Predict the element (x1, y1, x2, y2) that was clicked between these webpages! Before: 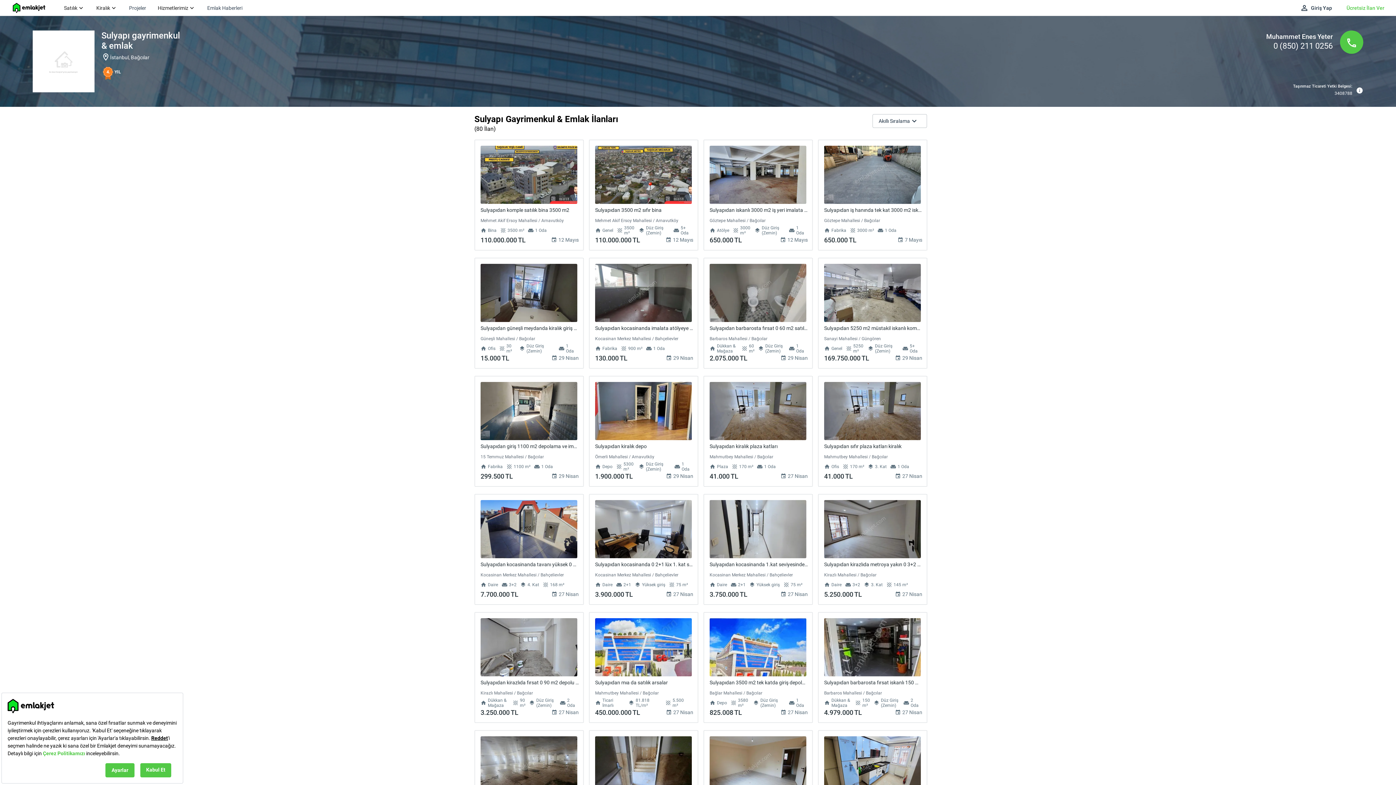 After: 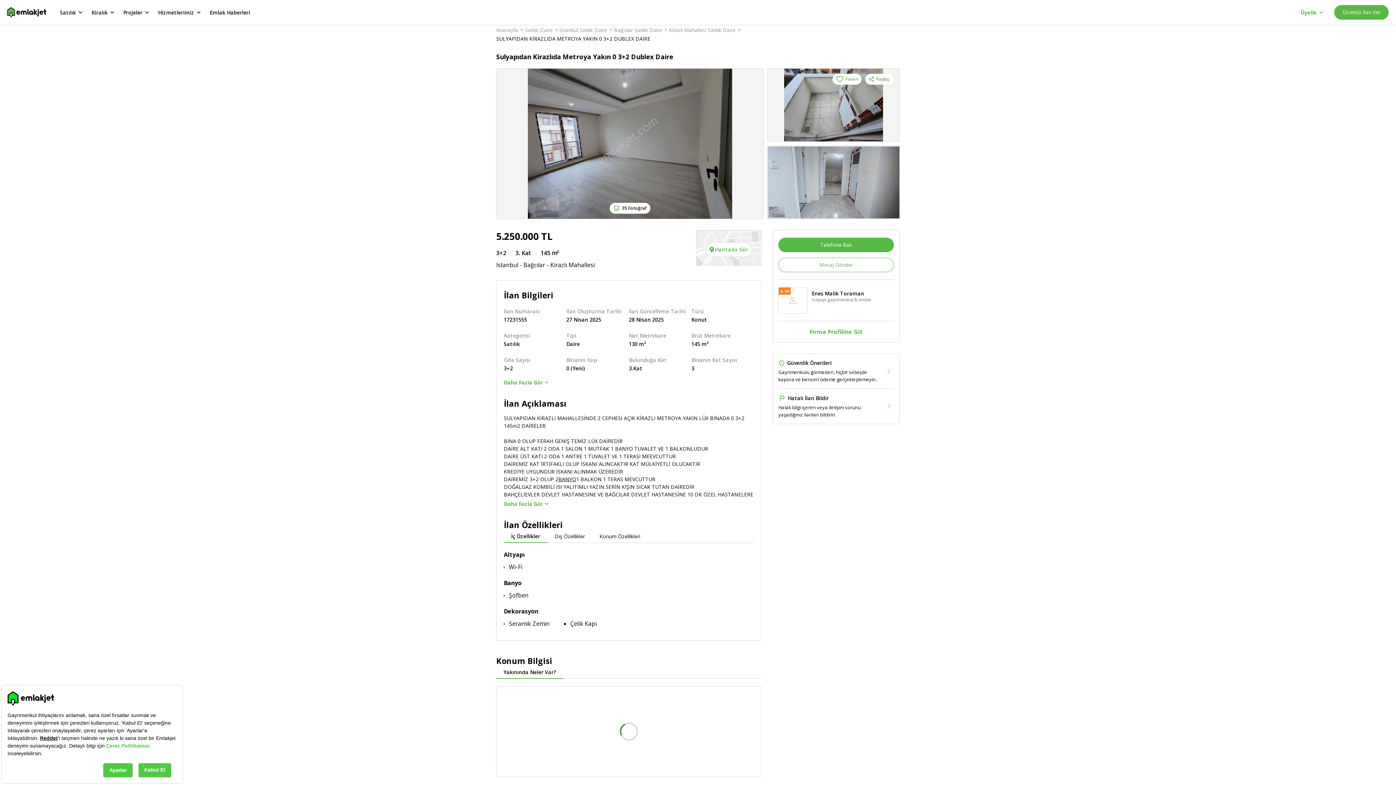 Action: bbox: (818, 494, 927, 604)